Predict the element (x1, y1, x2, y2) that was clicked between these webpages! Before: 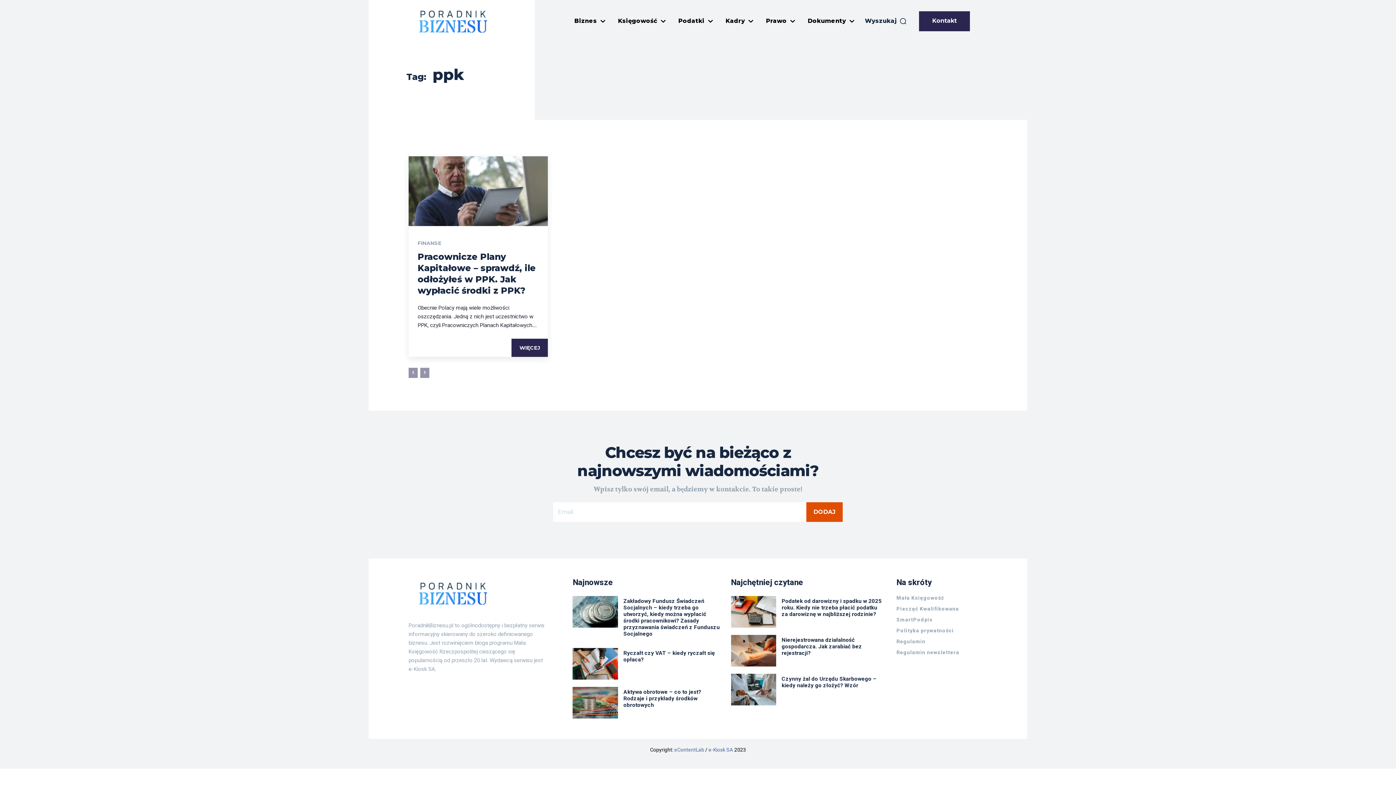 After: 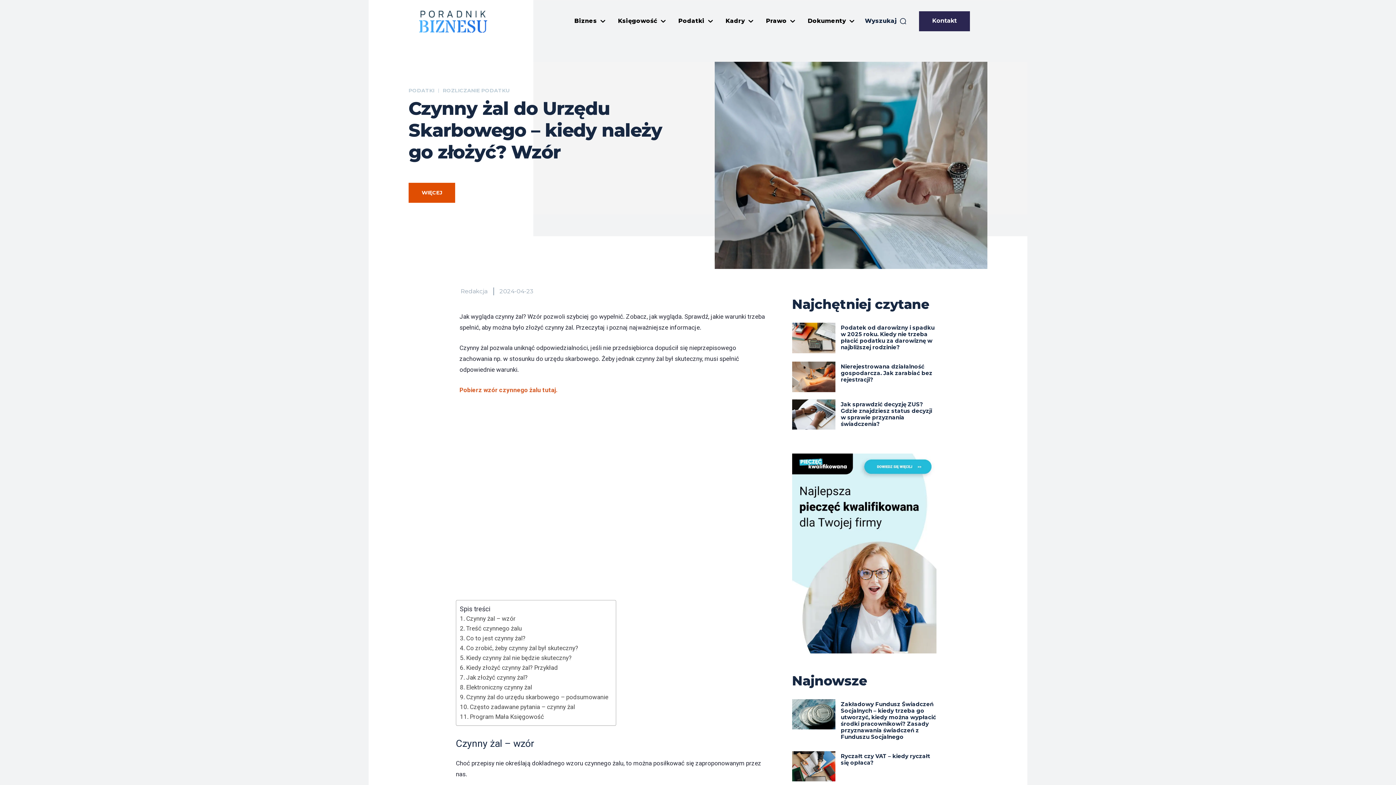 Action: label: Czynny żal do Urzędu Skarbowego – kiedy należy go złożyć? Wzór bbox: (781, 675, 876, 689)